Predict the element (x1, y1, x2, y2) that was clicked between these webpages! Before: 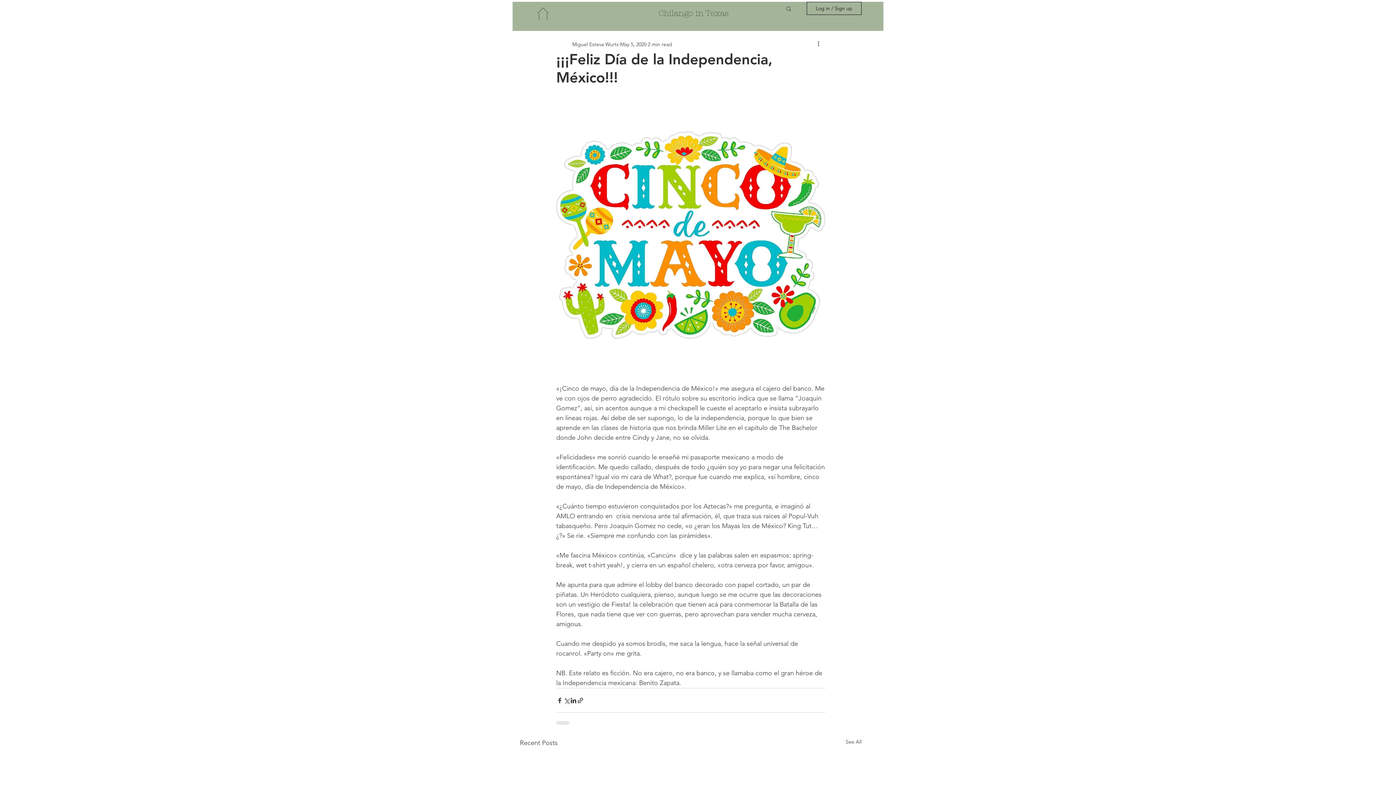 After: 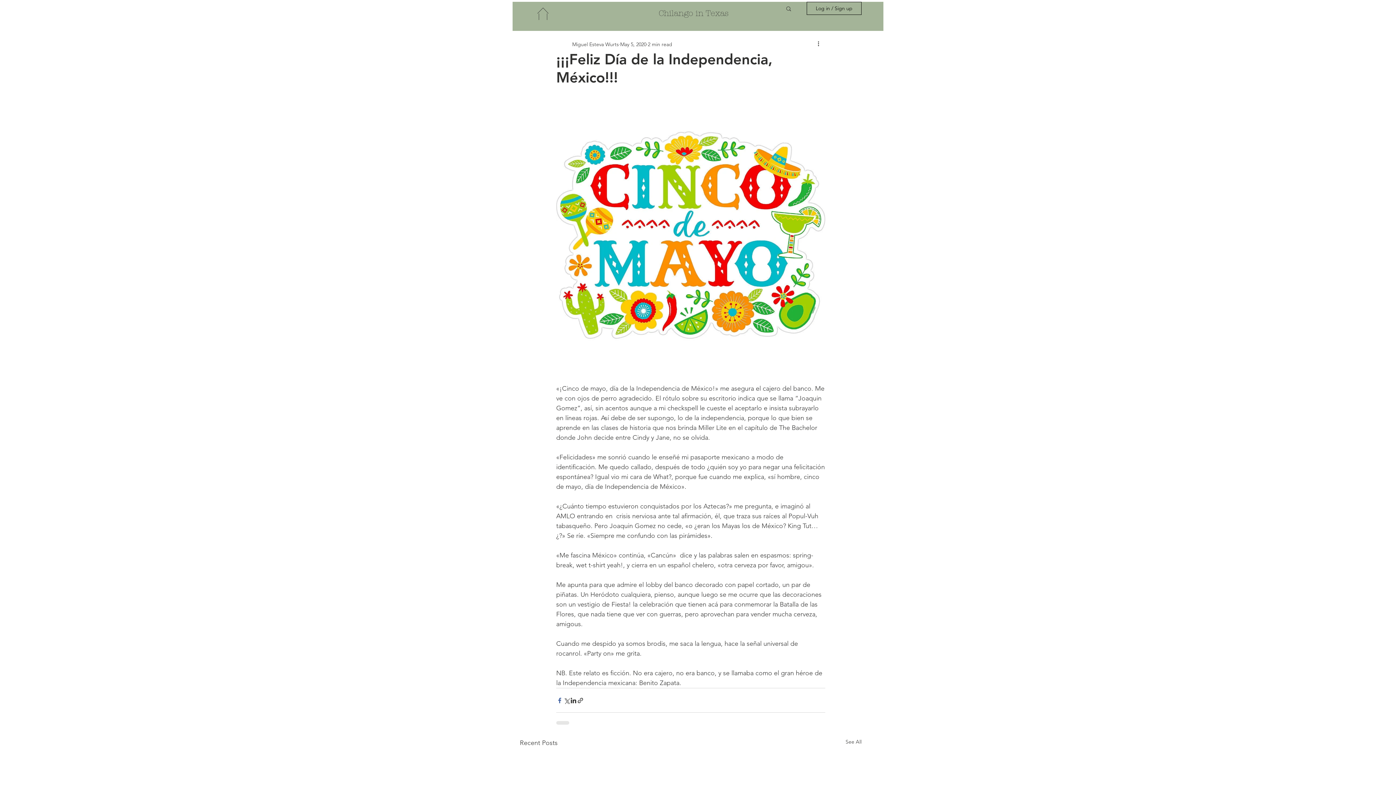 Action: label: Share via Facebook bbox: (556, 697, 563, 704)